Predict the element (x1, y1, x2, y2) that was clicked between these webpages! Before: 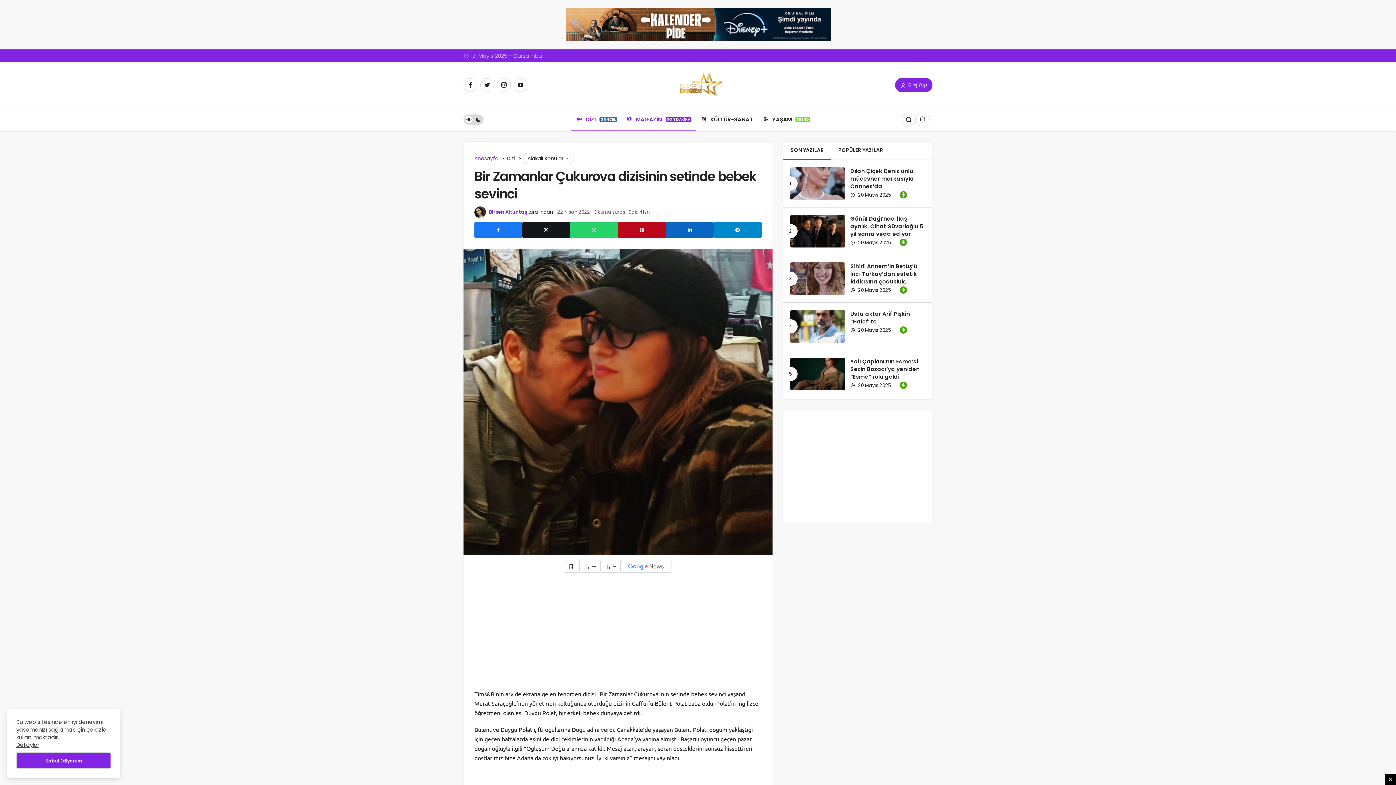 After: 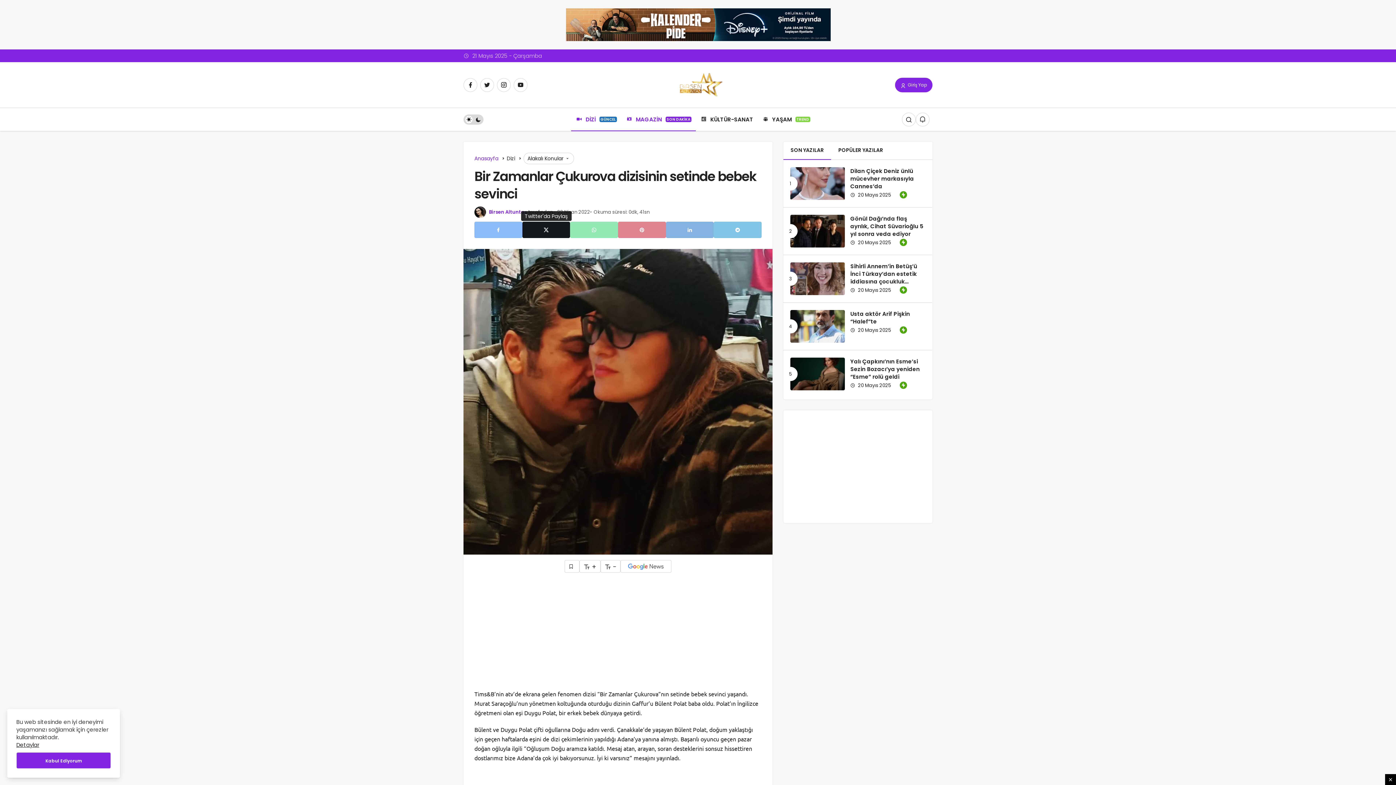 Action: bbox: (522, 221, 570, 238)